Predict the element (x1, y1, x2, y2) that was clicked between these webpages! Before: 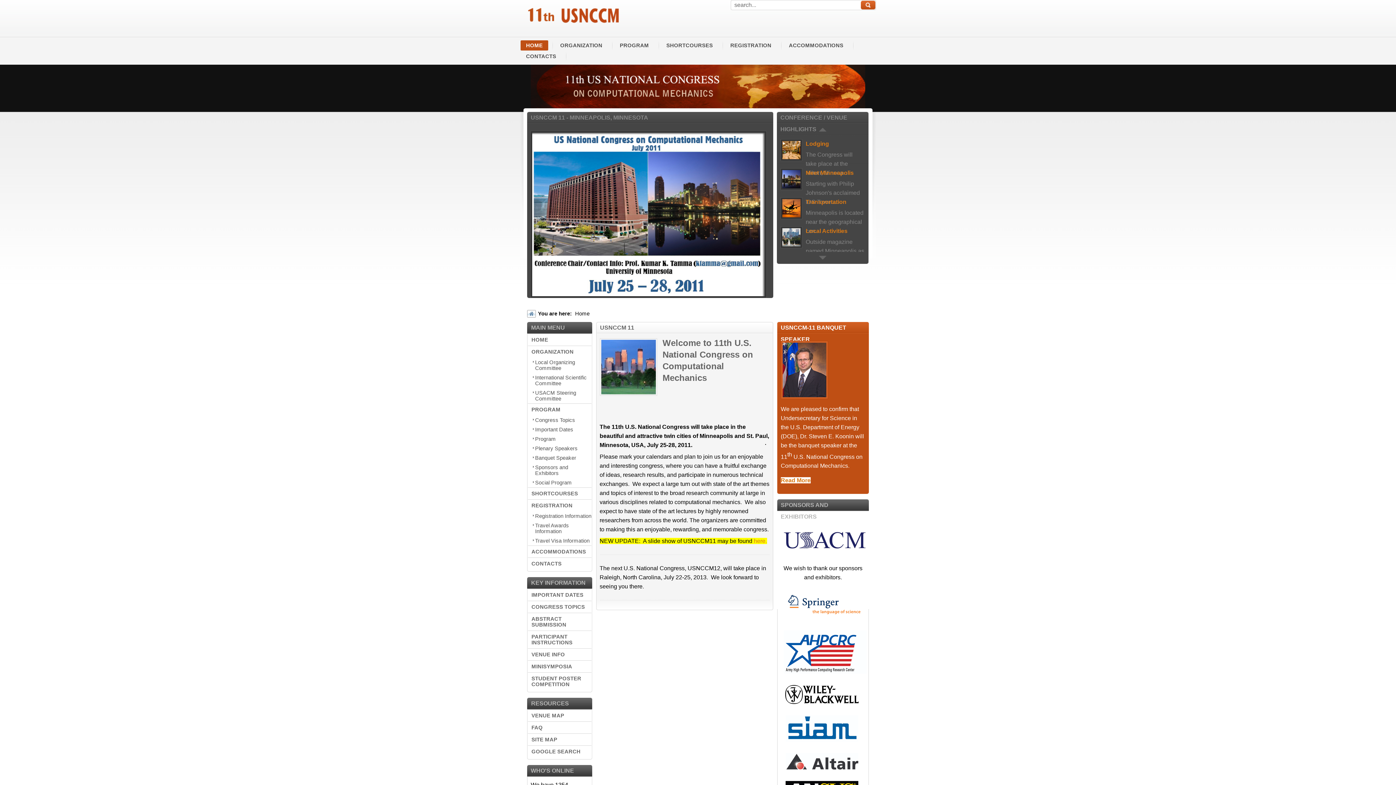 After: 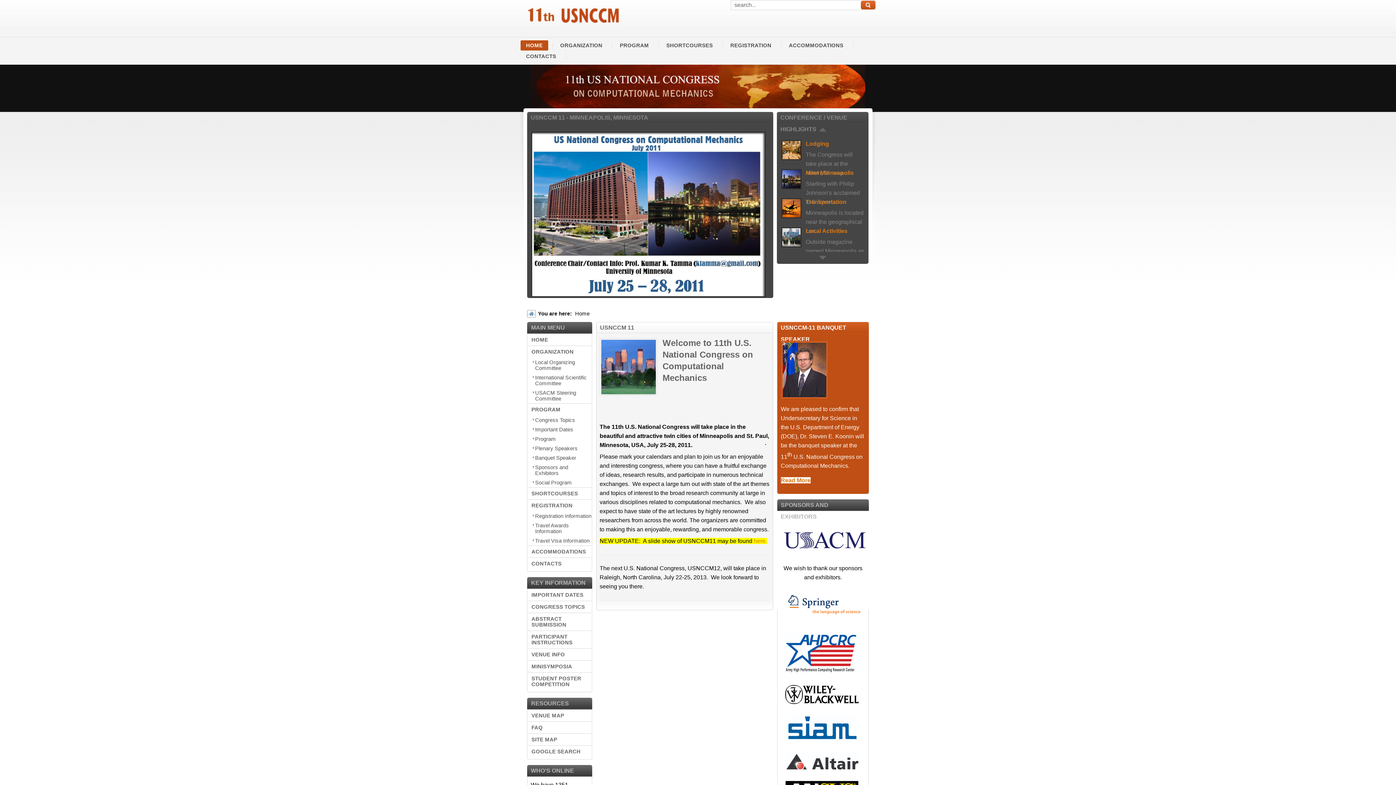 Action: label: ORGANIZATION bbox: (528, 346, 591, 357)